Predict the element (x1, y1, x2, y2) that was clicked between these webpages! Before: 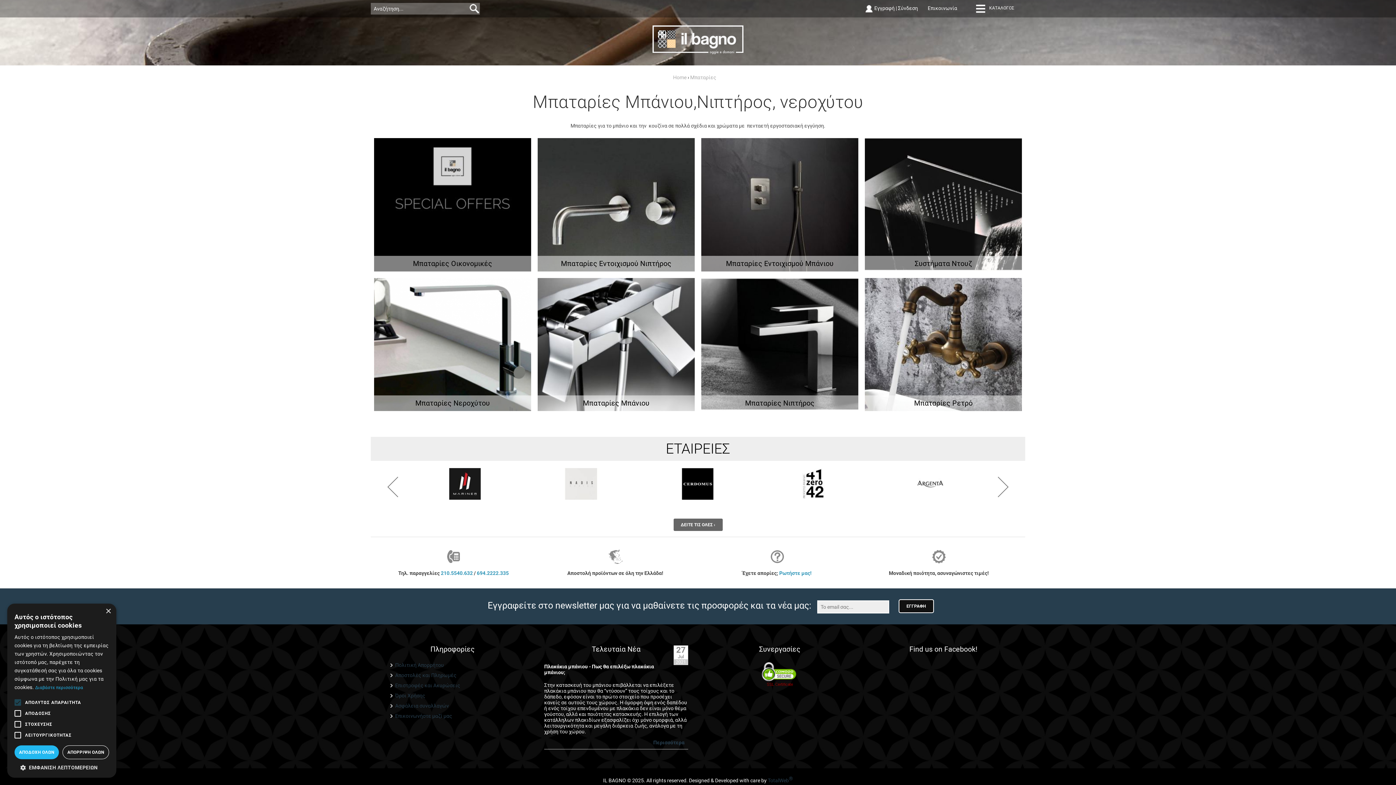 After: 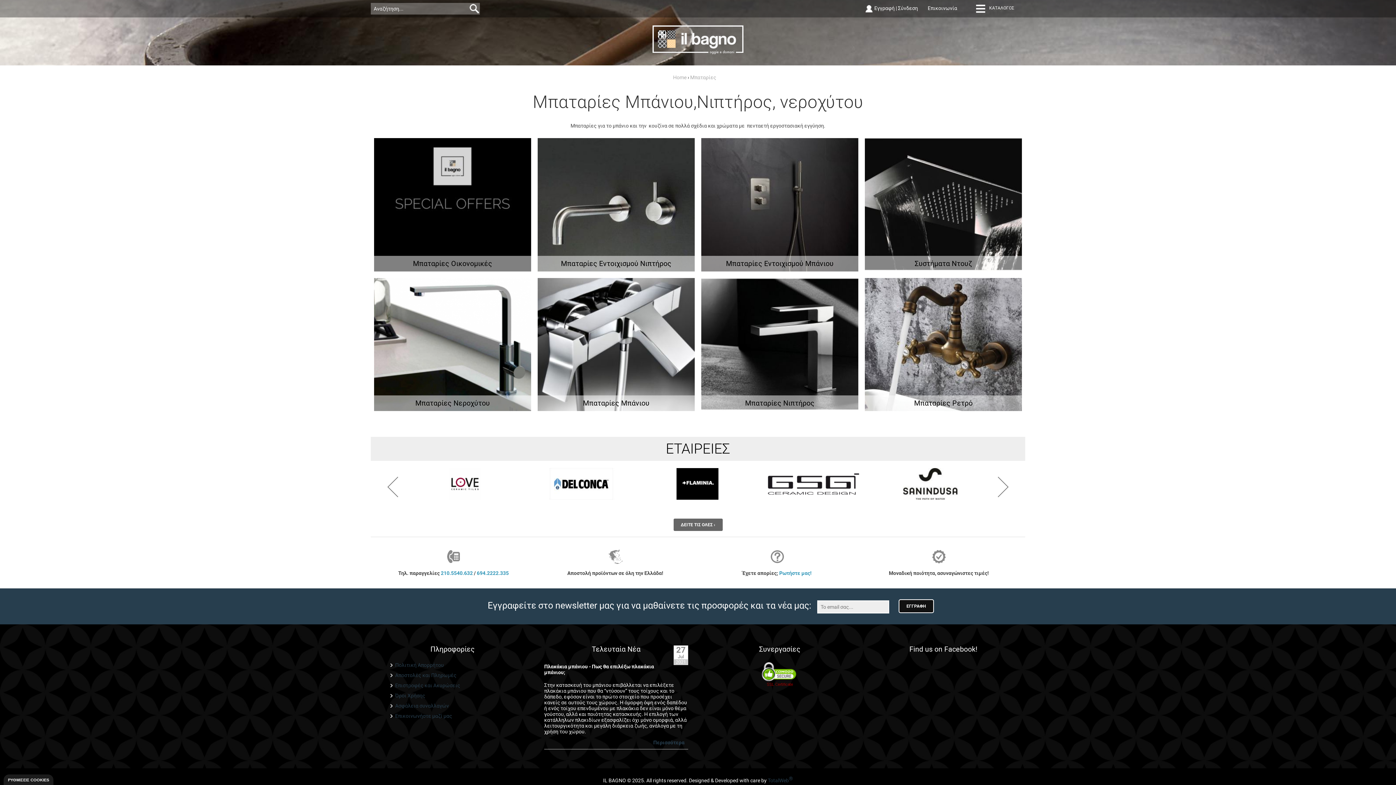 Action: bbox: (62, 745, 109, 759) label: ΑΠΟΡΡΙΨΗ ΟΛΩΝ